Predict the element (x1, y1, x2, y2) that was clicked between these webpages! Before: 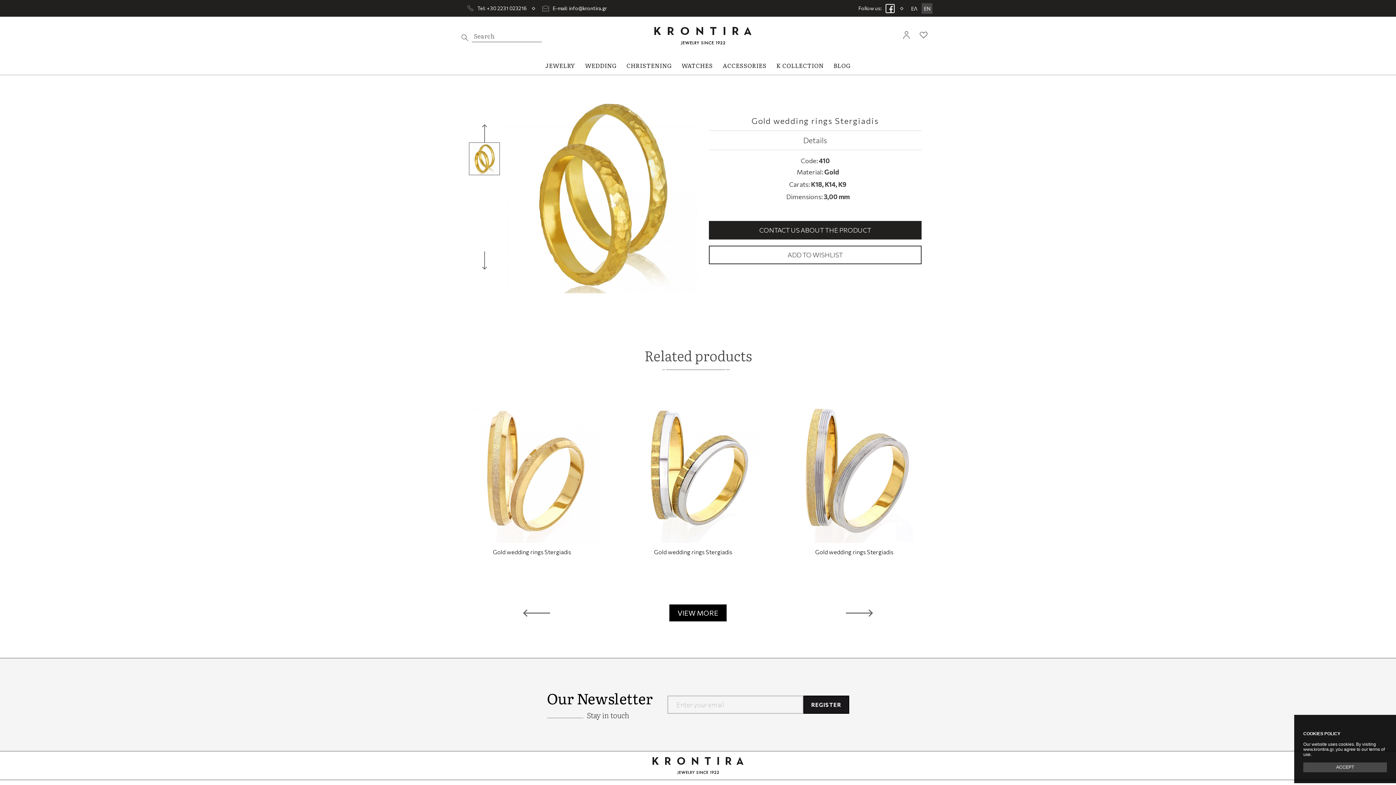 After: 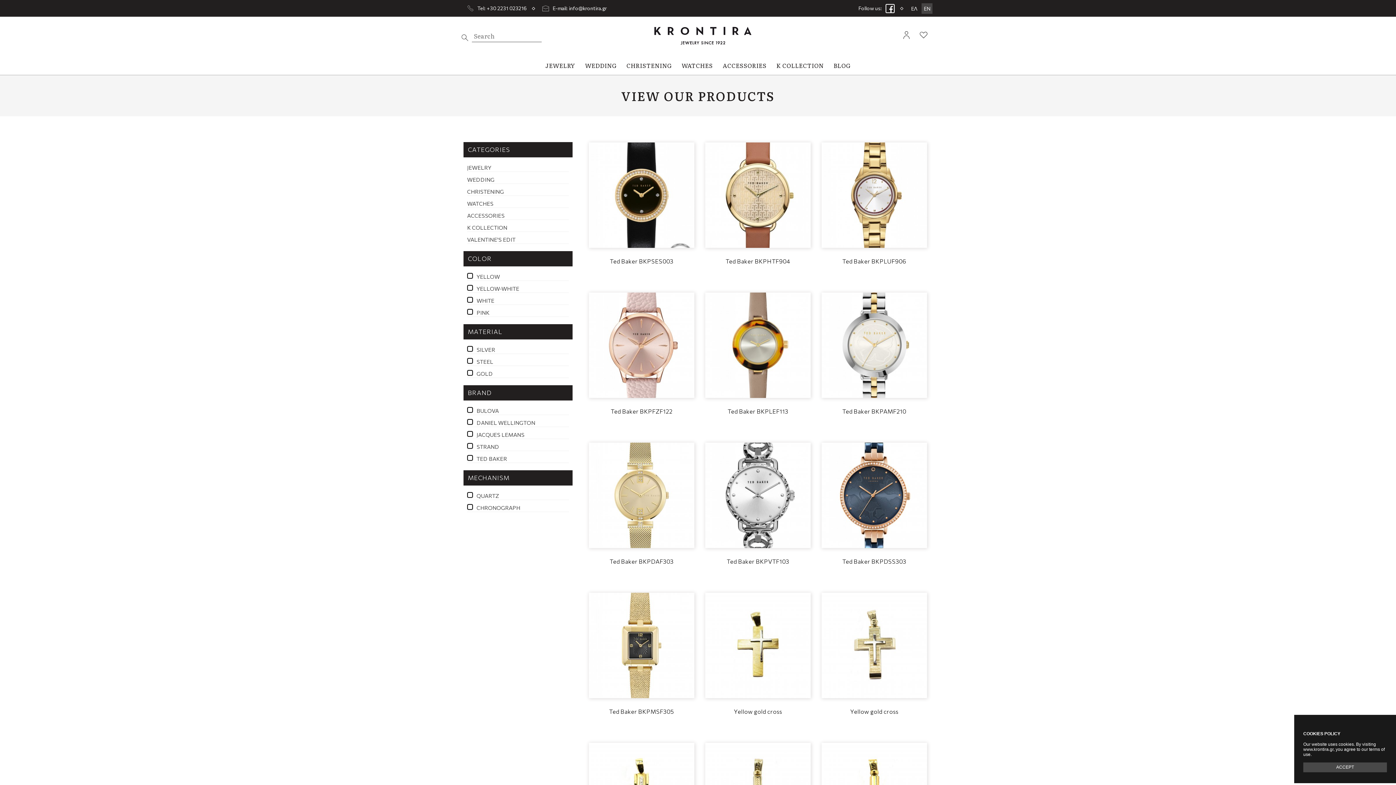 Action: bbox: (461, 33, 468, 42) label: text